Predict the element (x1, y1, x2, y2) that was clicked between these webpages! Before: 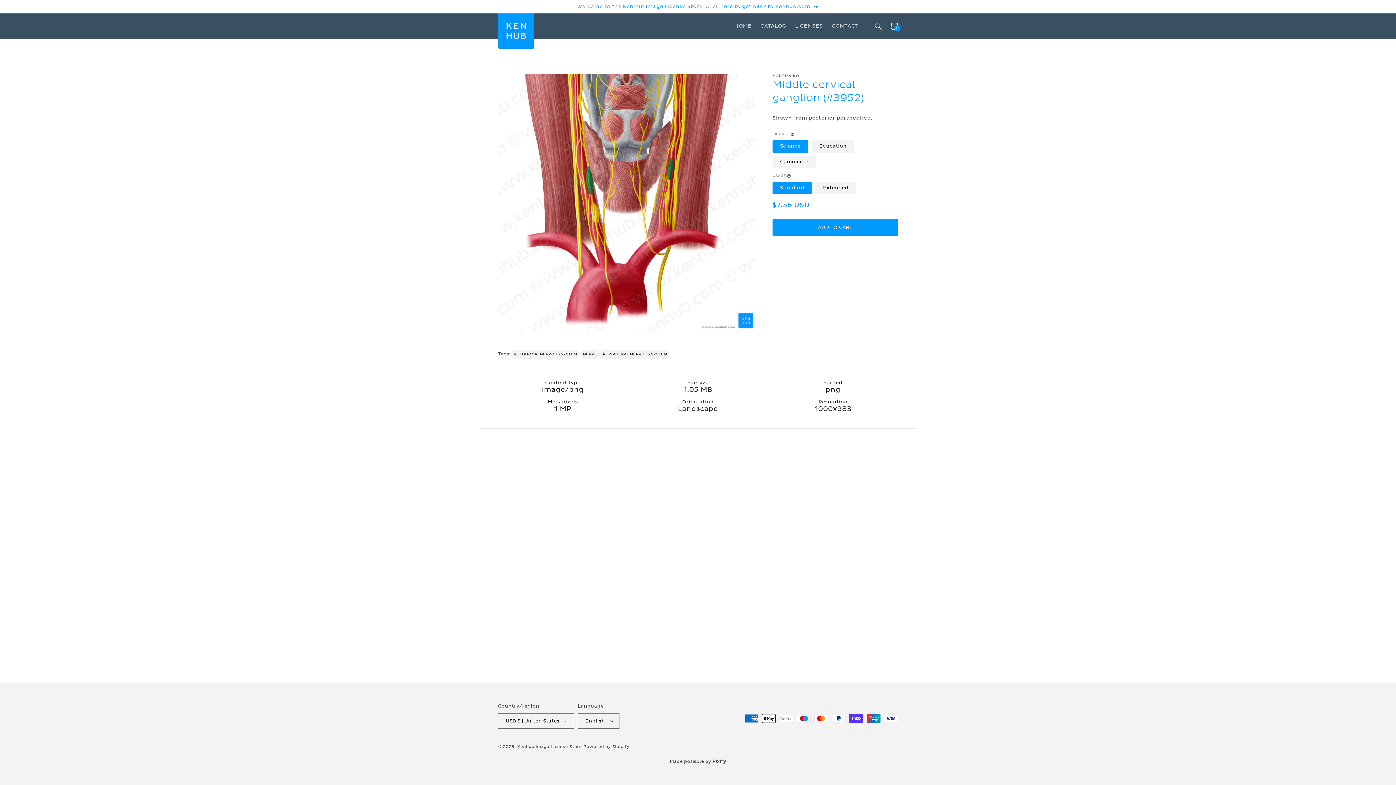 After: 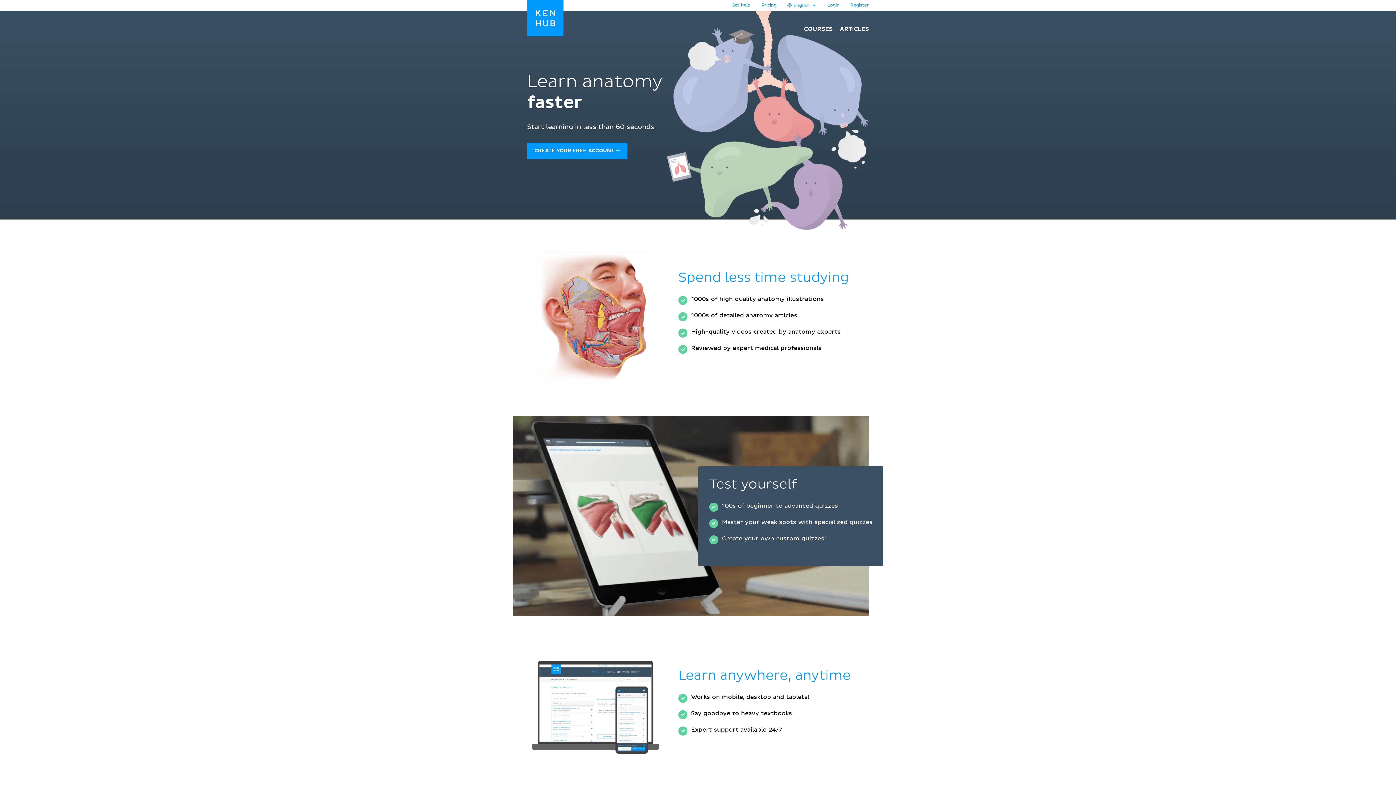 Action: bbox: (0, 0, 1396, 13) label: Welcome to the Kenhub Image License Store. Click here to get back to Kenhub.com